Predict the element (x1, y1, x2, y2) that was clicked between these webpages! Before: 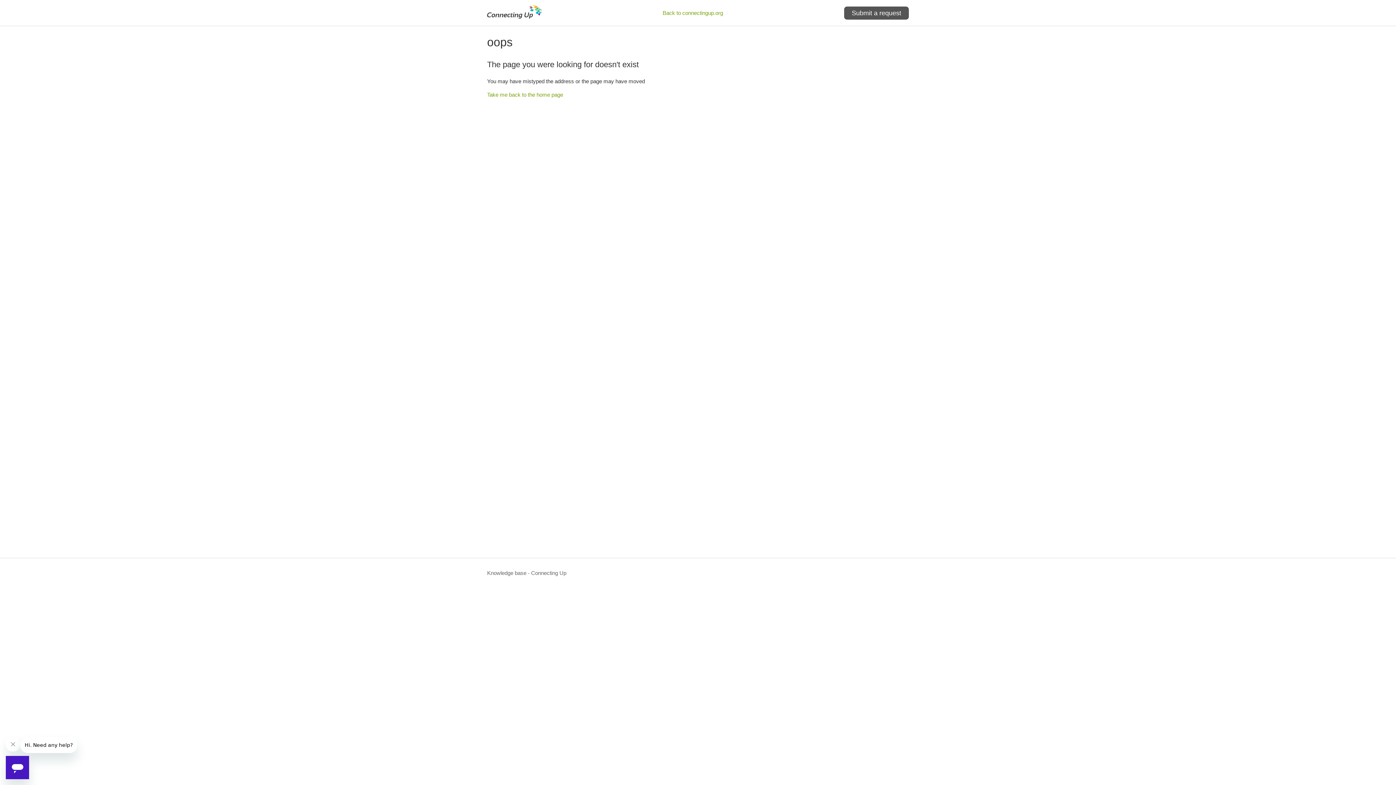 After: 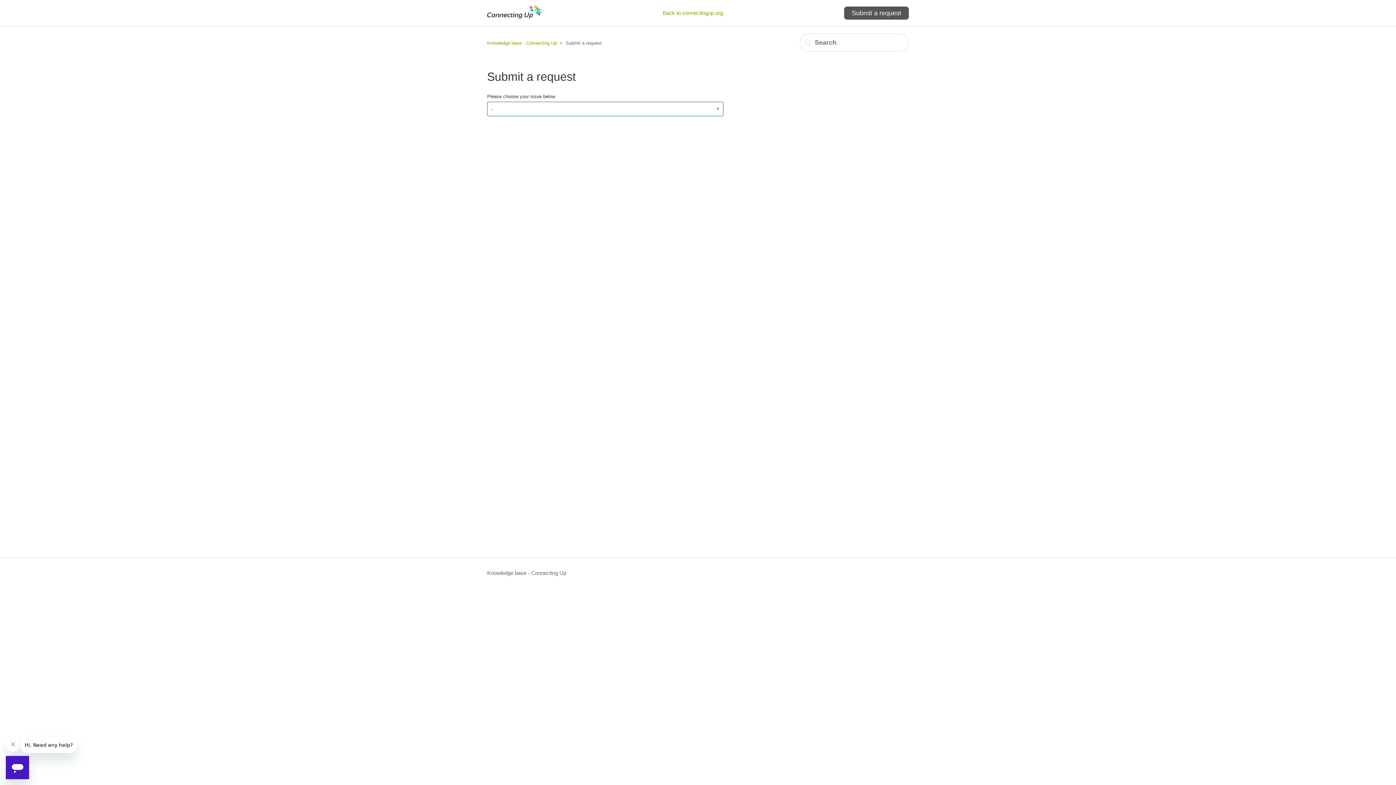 Action: label: Submit a request bbox: (844, 6, 909, 19)